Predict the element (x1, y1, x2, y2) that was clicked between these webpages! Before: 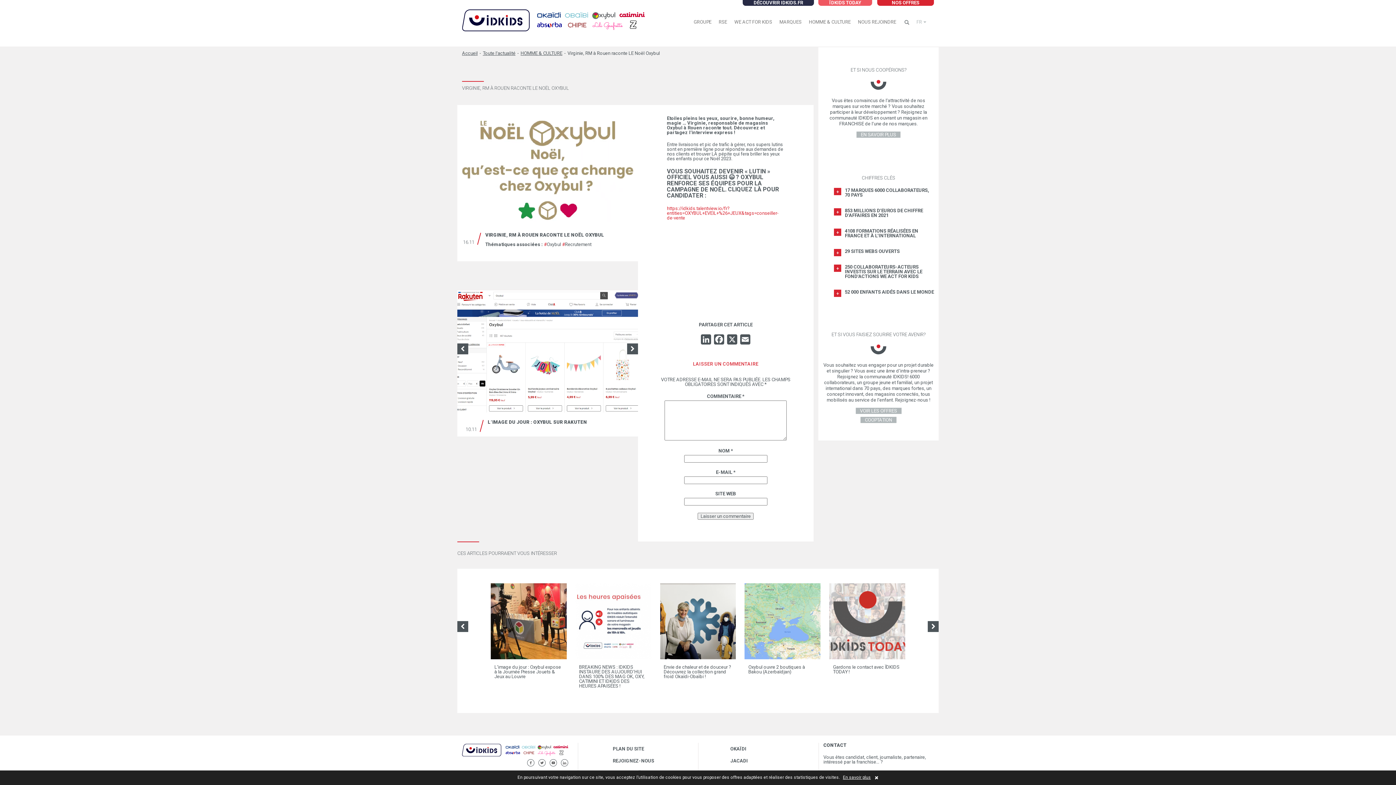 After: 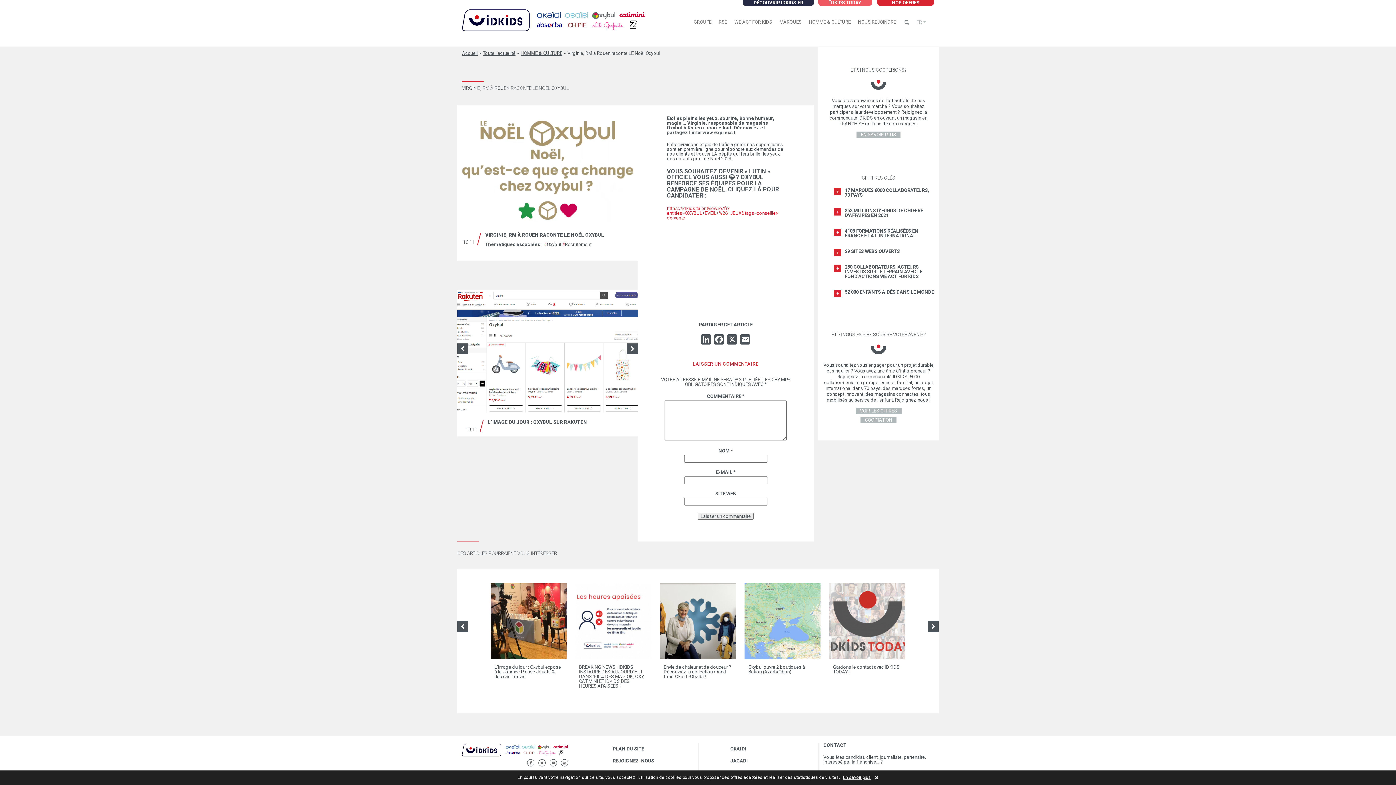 Action: bbox: (612, 755, 658, 767) label: REJOIGNEZ-NOUS